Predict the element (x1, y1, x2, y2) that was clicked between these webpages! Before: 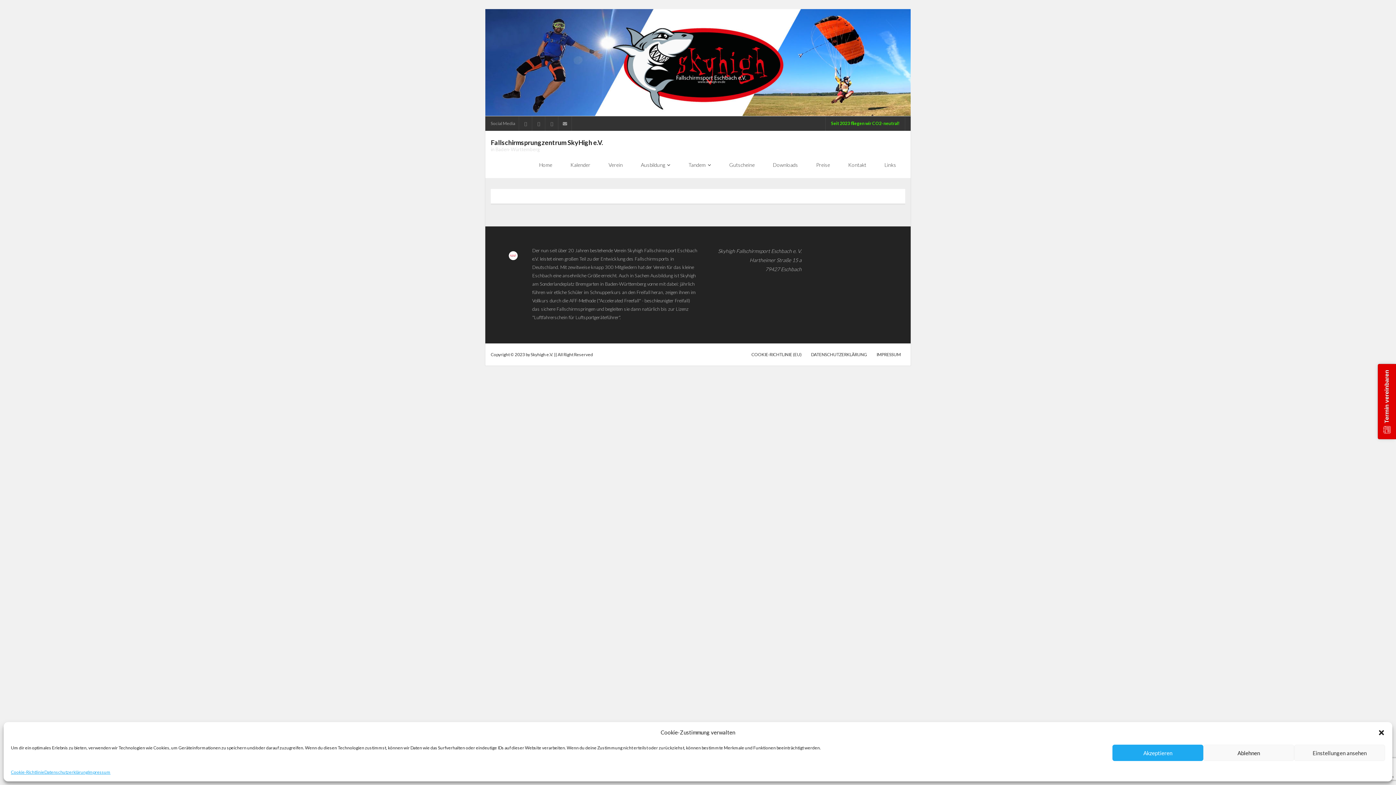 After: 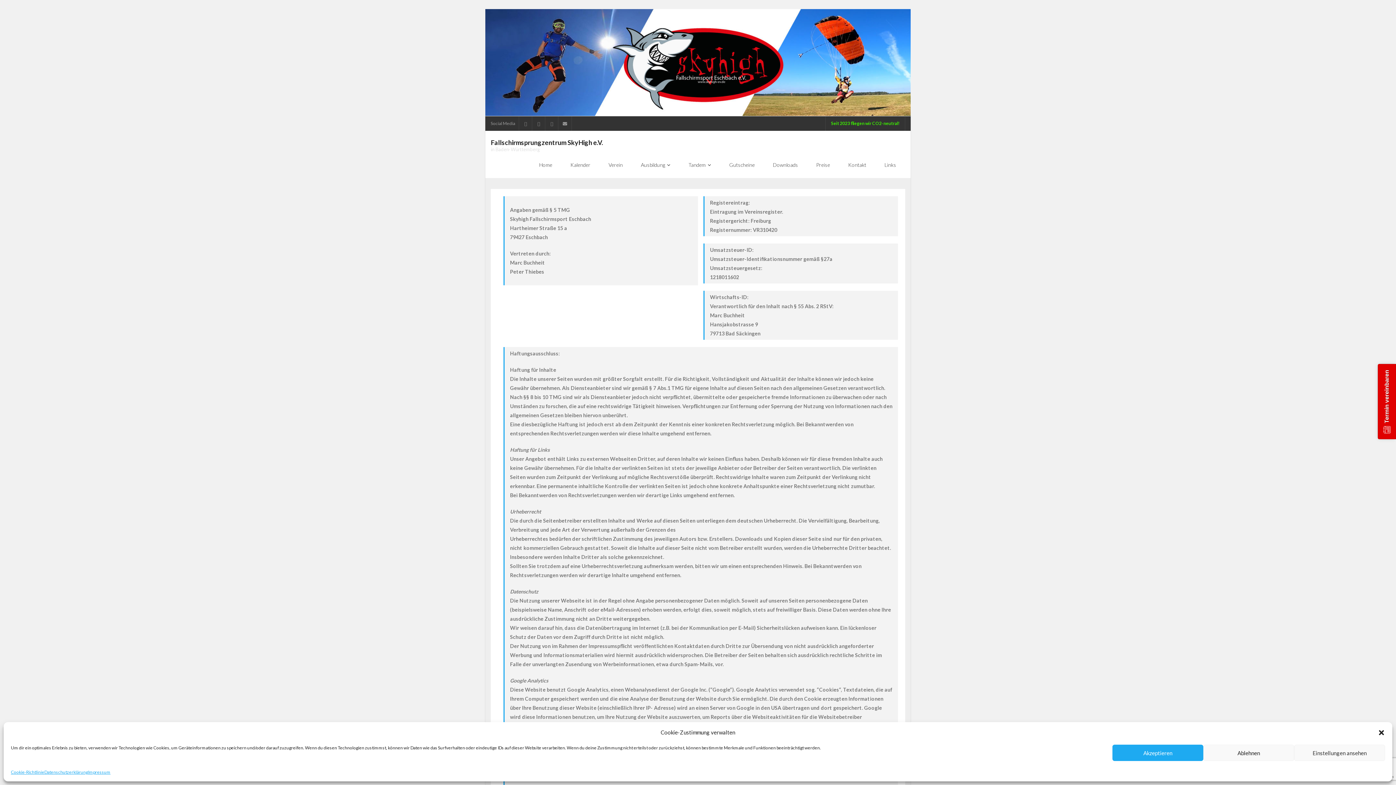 Action: label: IMPRESSUM bbox: (872, 352, 905, 357)